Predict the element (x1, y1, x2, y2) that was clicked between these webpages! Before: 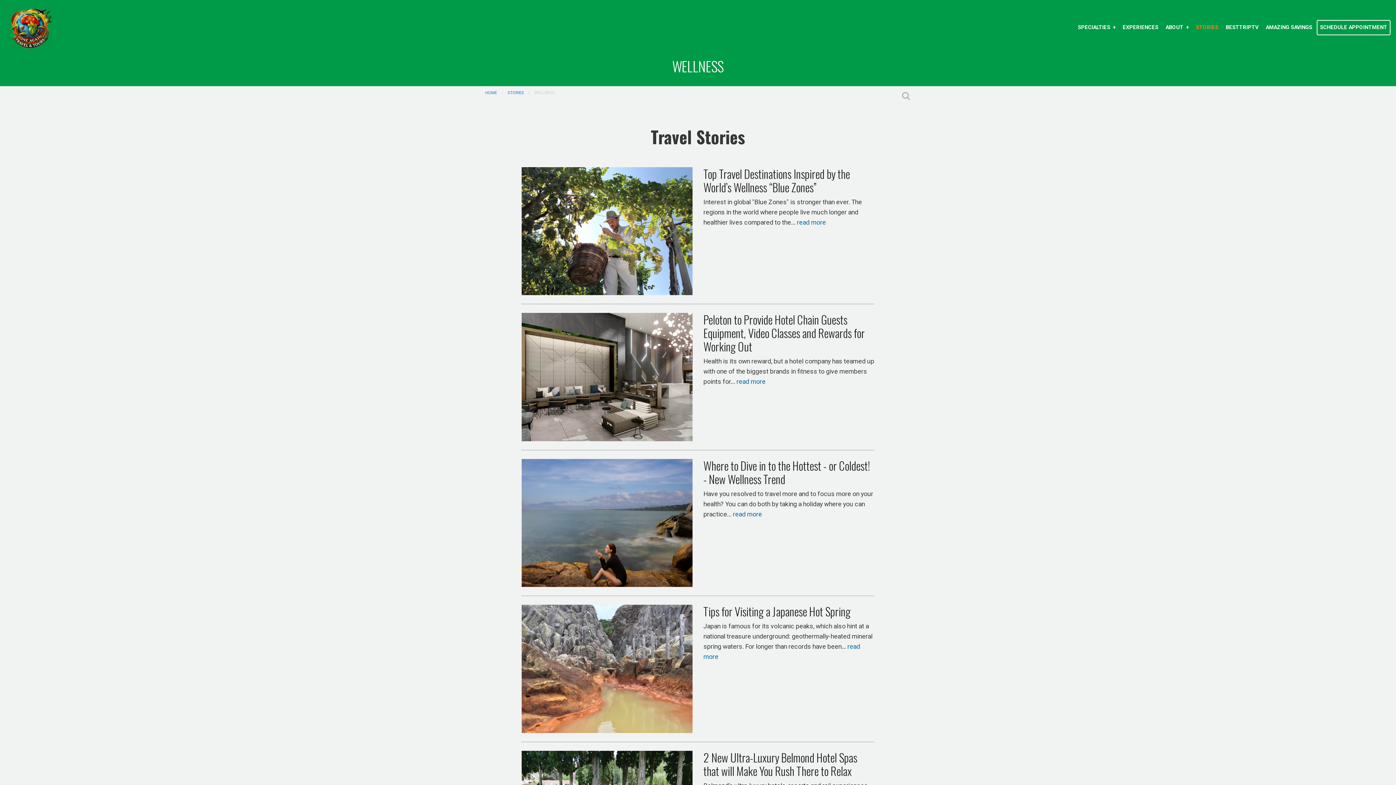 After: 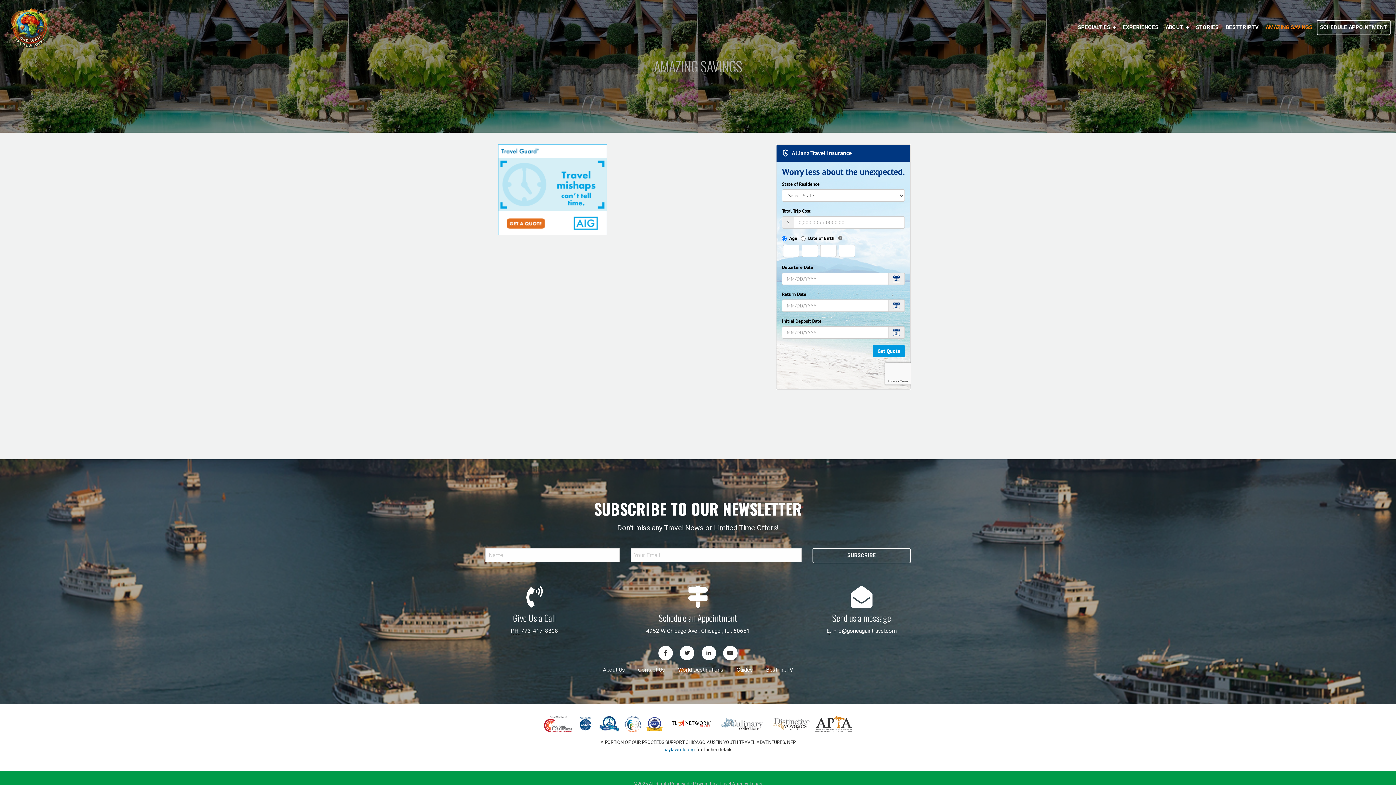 Action: bbox: (1263, 5, 1315, 49) label: AMAZING SAVINGS